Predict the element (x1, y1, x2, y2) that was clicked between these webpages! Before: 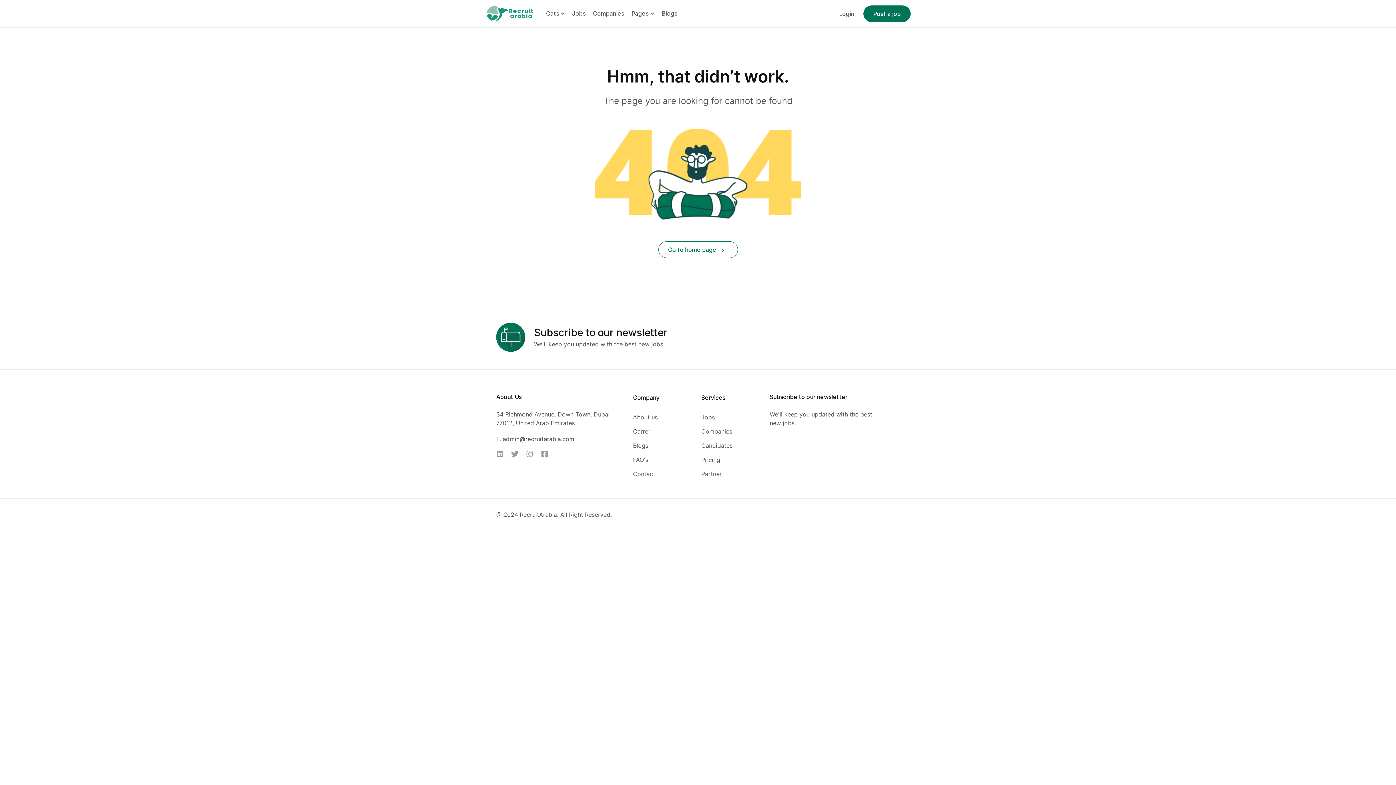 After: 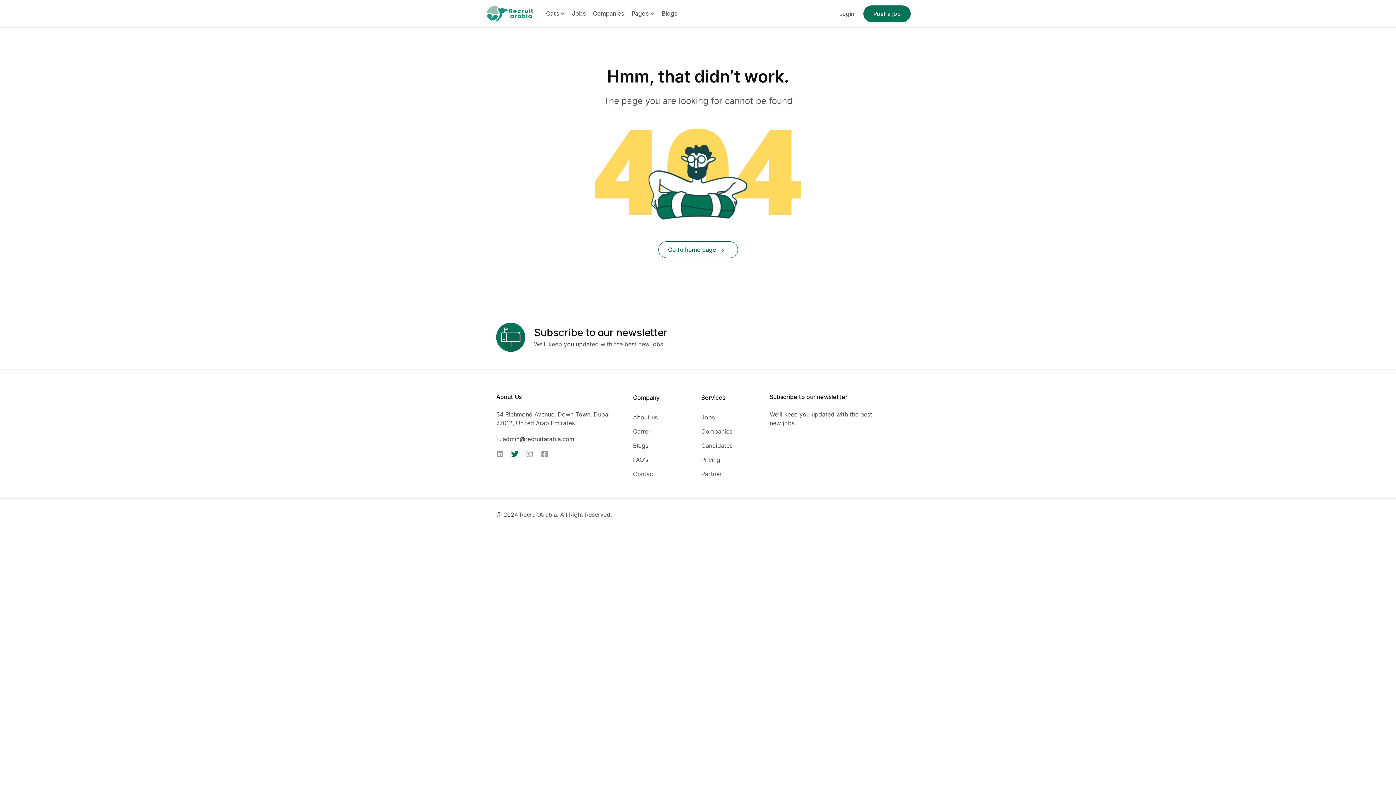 Action: label: Twitter bbox: (508, 448, 521, 459)